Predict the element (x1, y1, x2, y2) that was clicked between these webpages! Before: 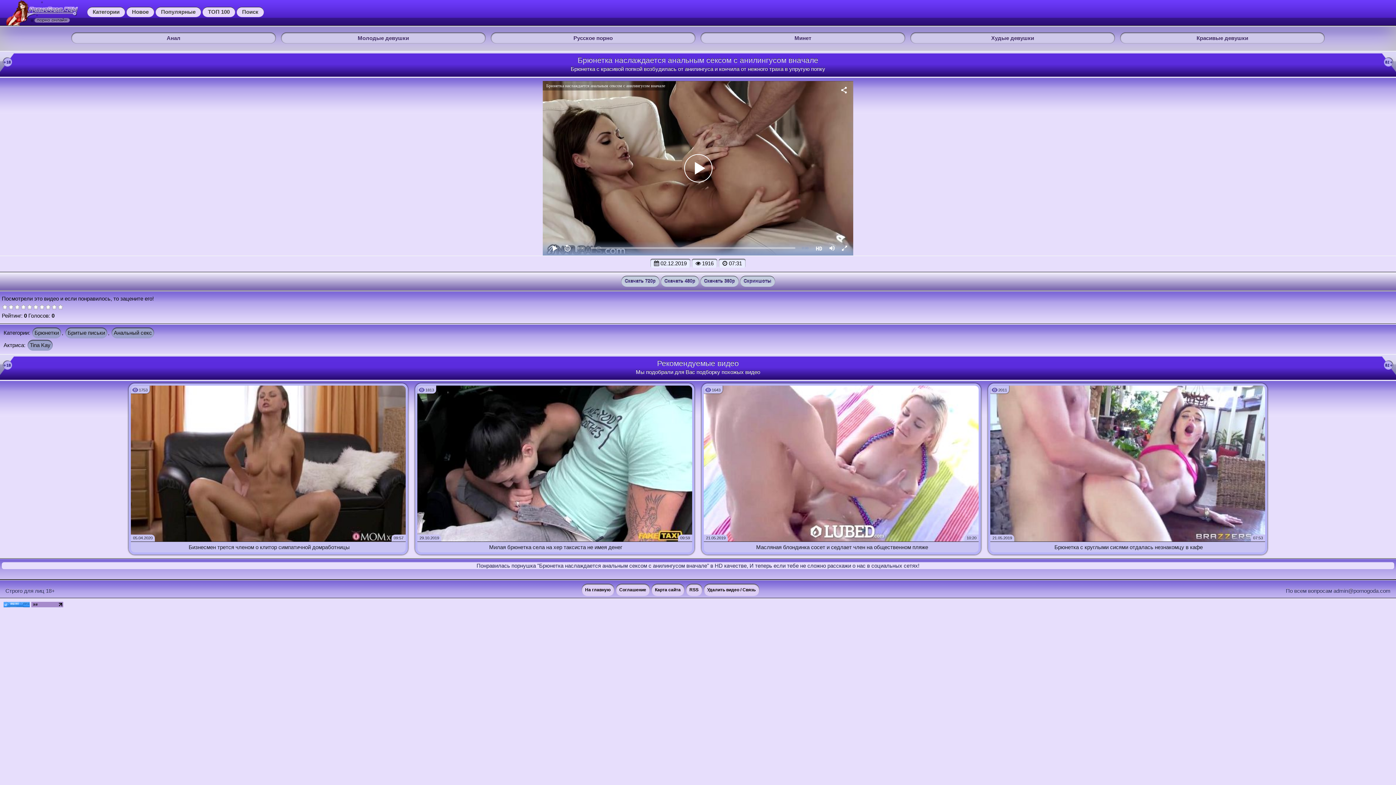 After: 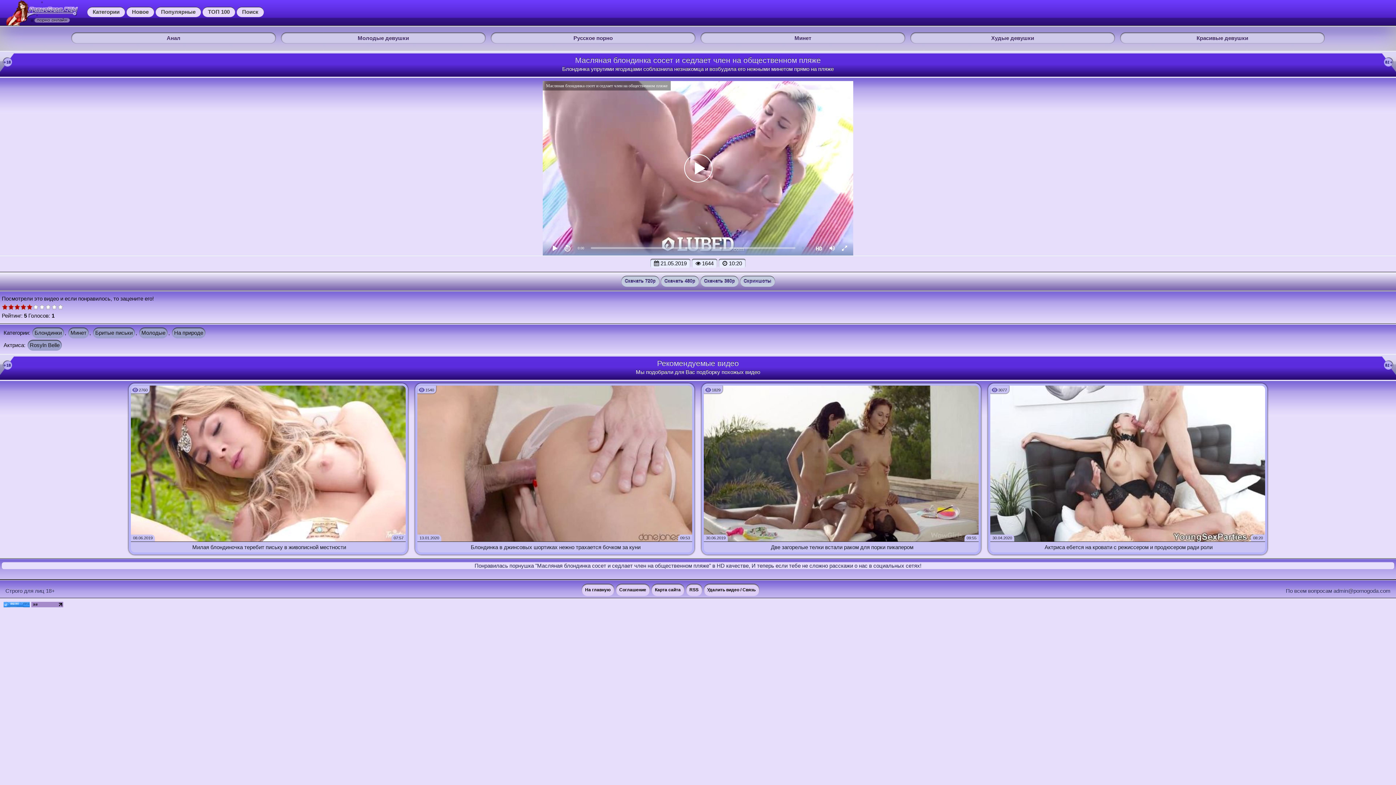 Action: bbox: (704, 541, 978, 552) label: Масляная блондинка сосет и седлает член на общественном пляже